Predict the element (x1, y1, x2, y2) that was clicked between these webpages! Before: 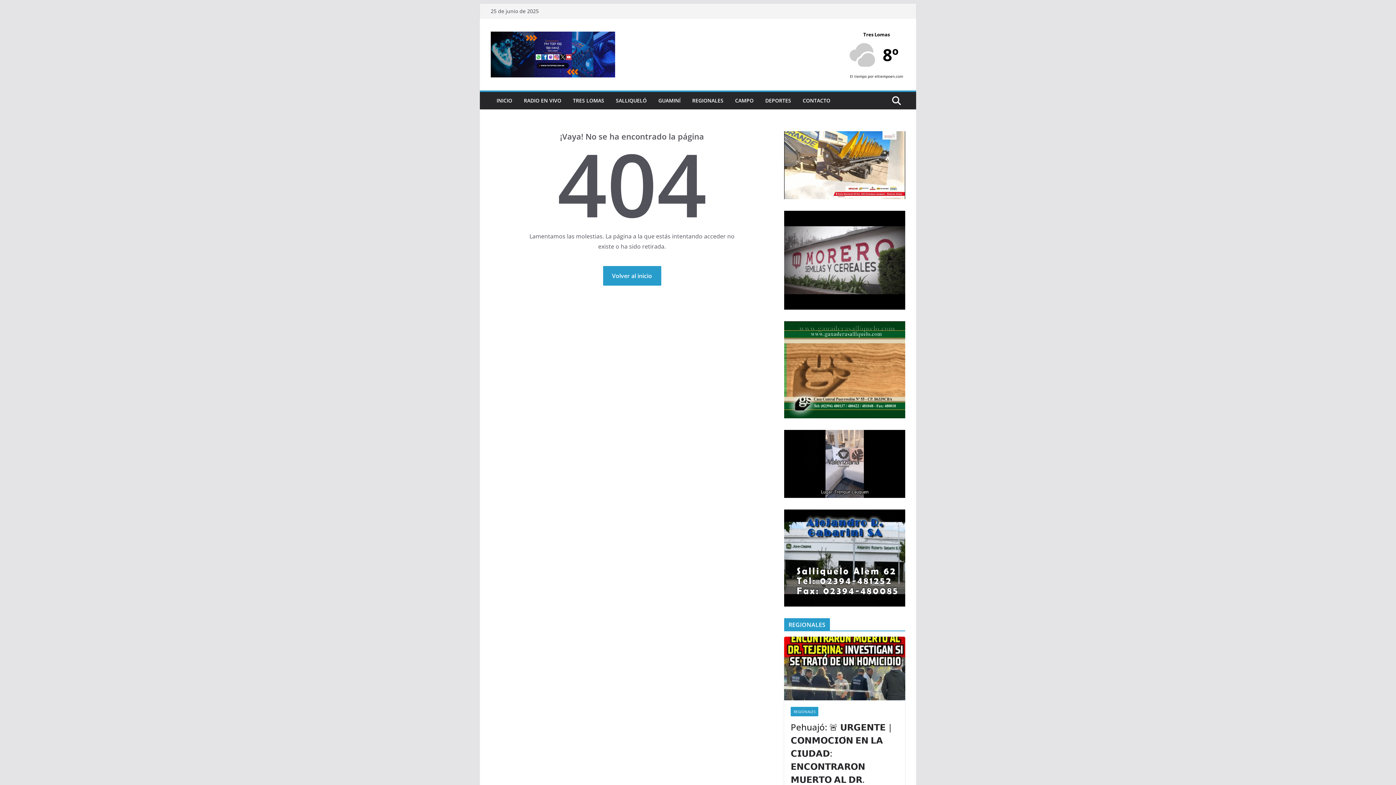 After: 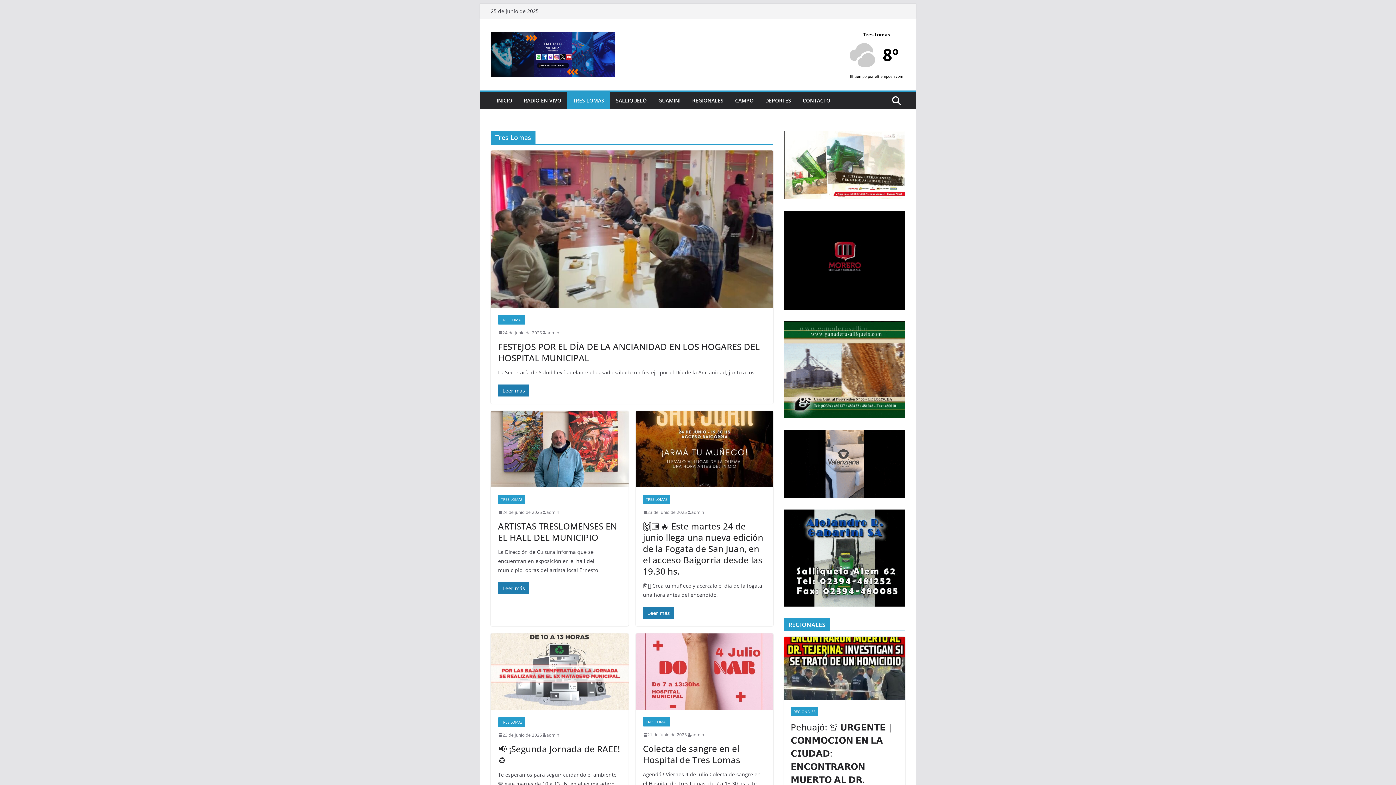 Action: bbox: (573, 95, 604, 105) label: TRES LOMAS